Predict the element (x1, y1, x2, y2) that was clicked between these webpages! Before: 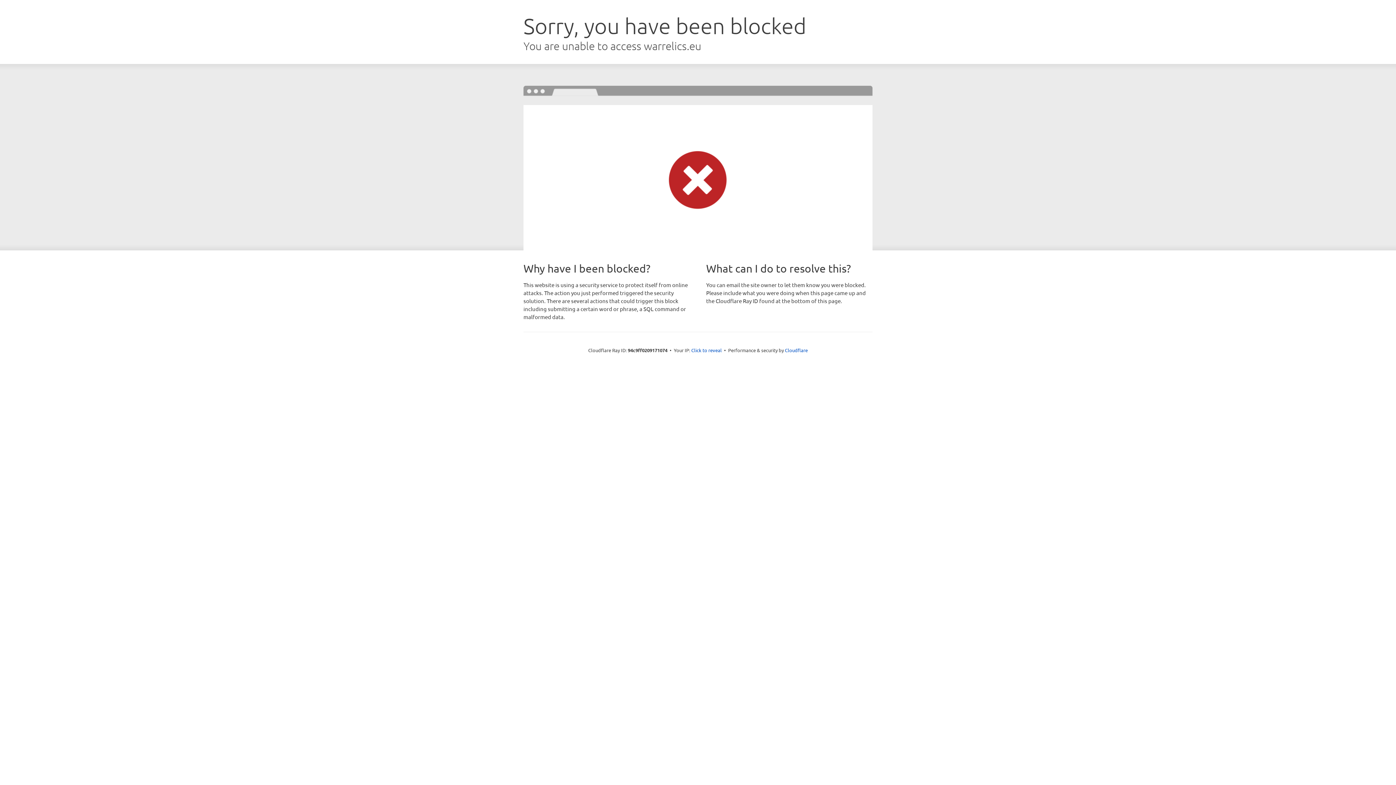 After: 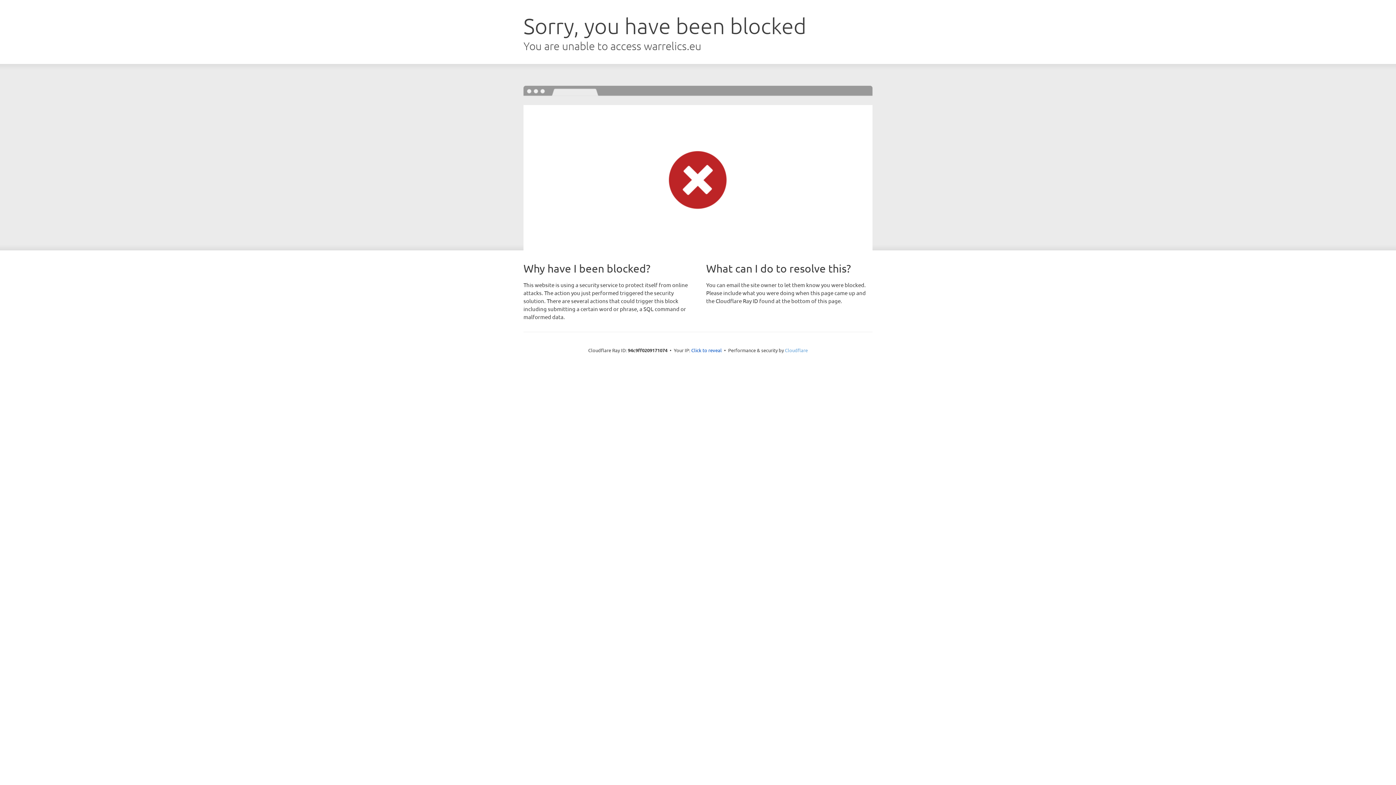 Action: bbox: (785, 347, 808, 353) label: Cloudflare